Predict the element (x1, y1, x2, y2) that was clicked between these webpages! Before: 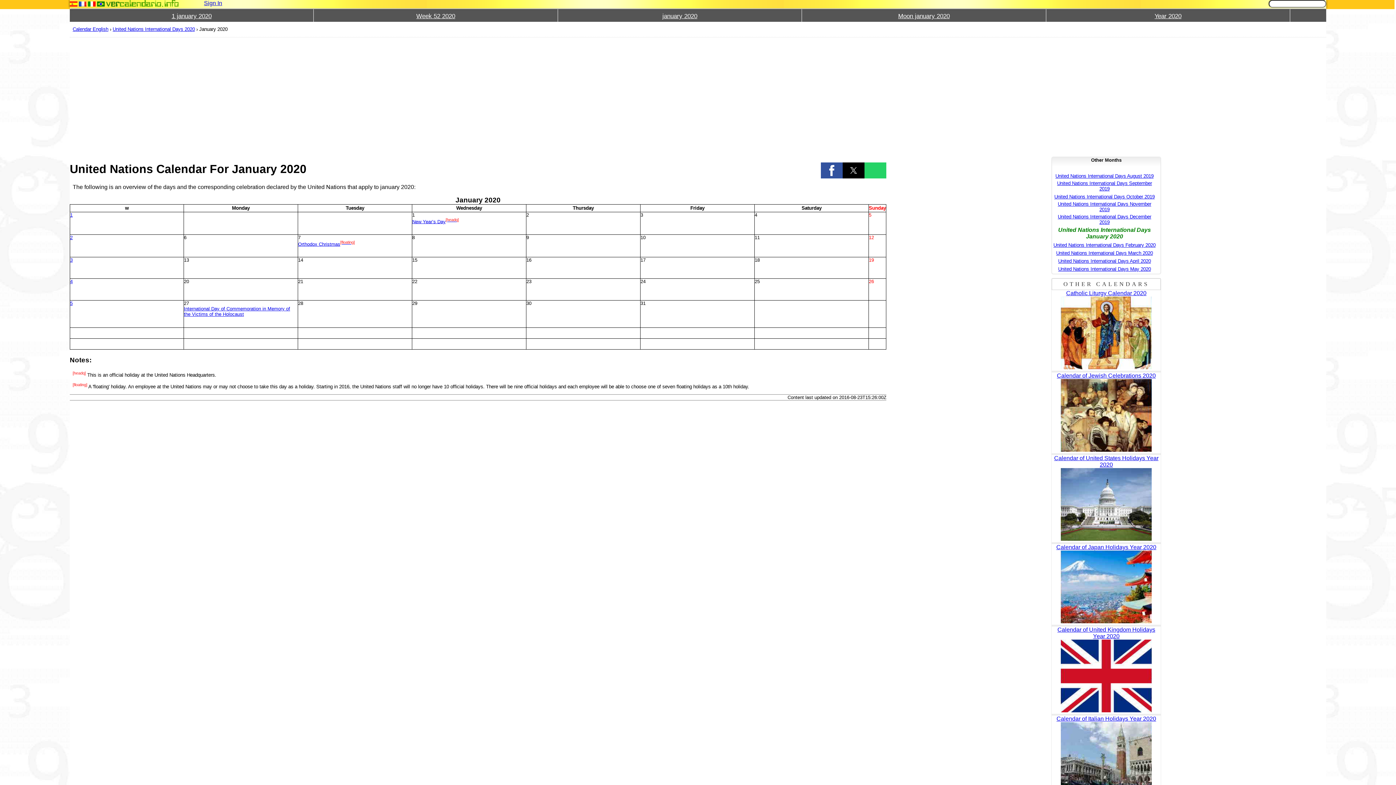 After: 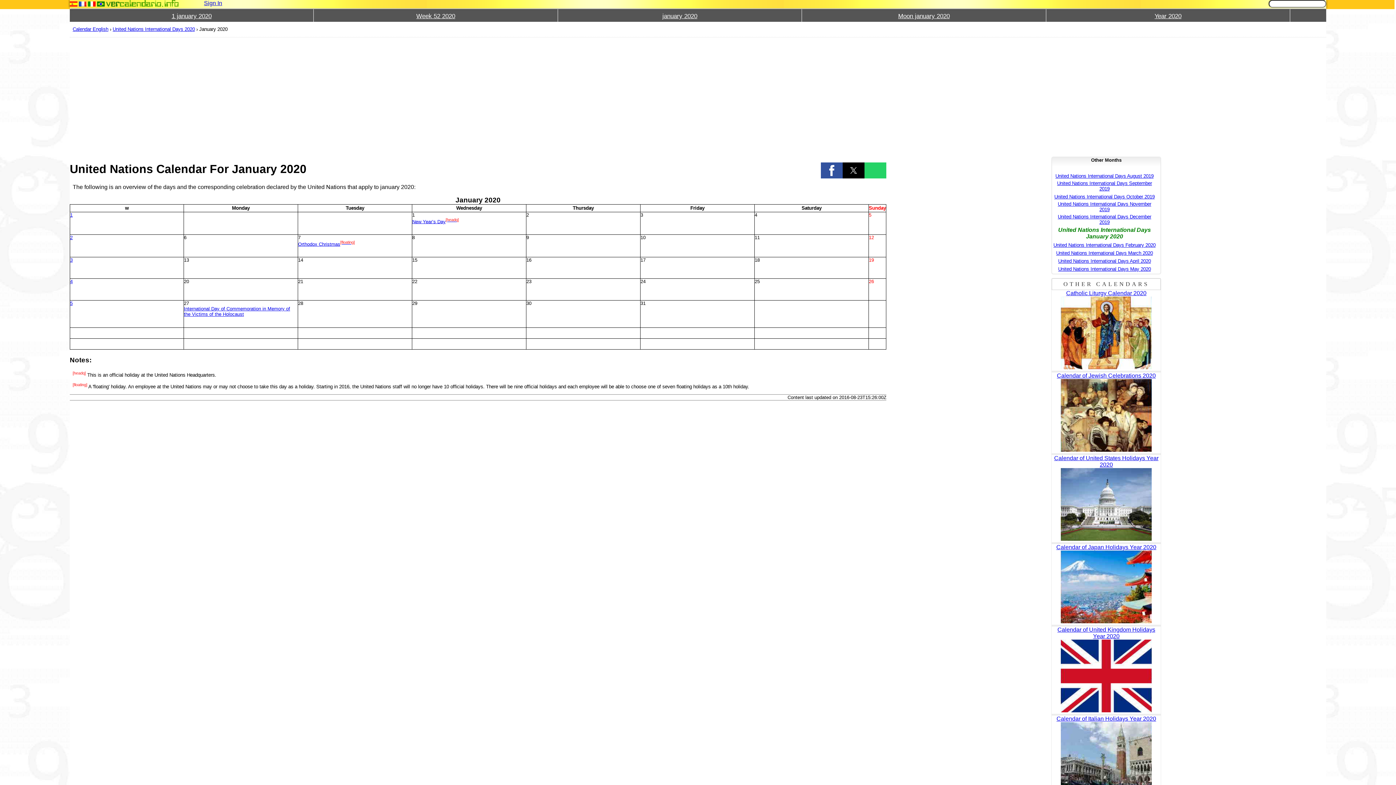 Action: bbox: (640, 278, 645, 284) label: 24